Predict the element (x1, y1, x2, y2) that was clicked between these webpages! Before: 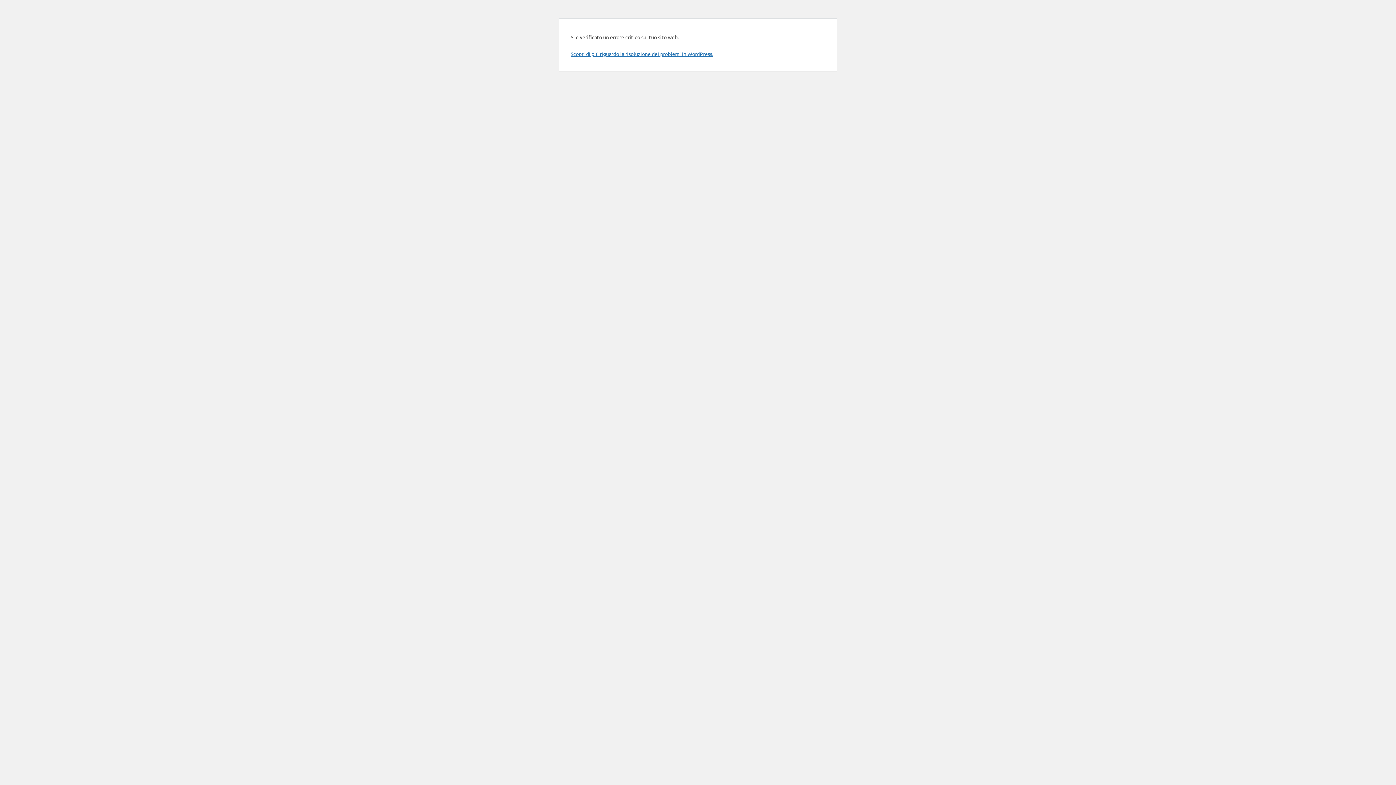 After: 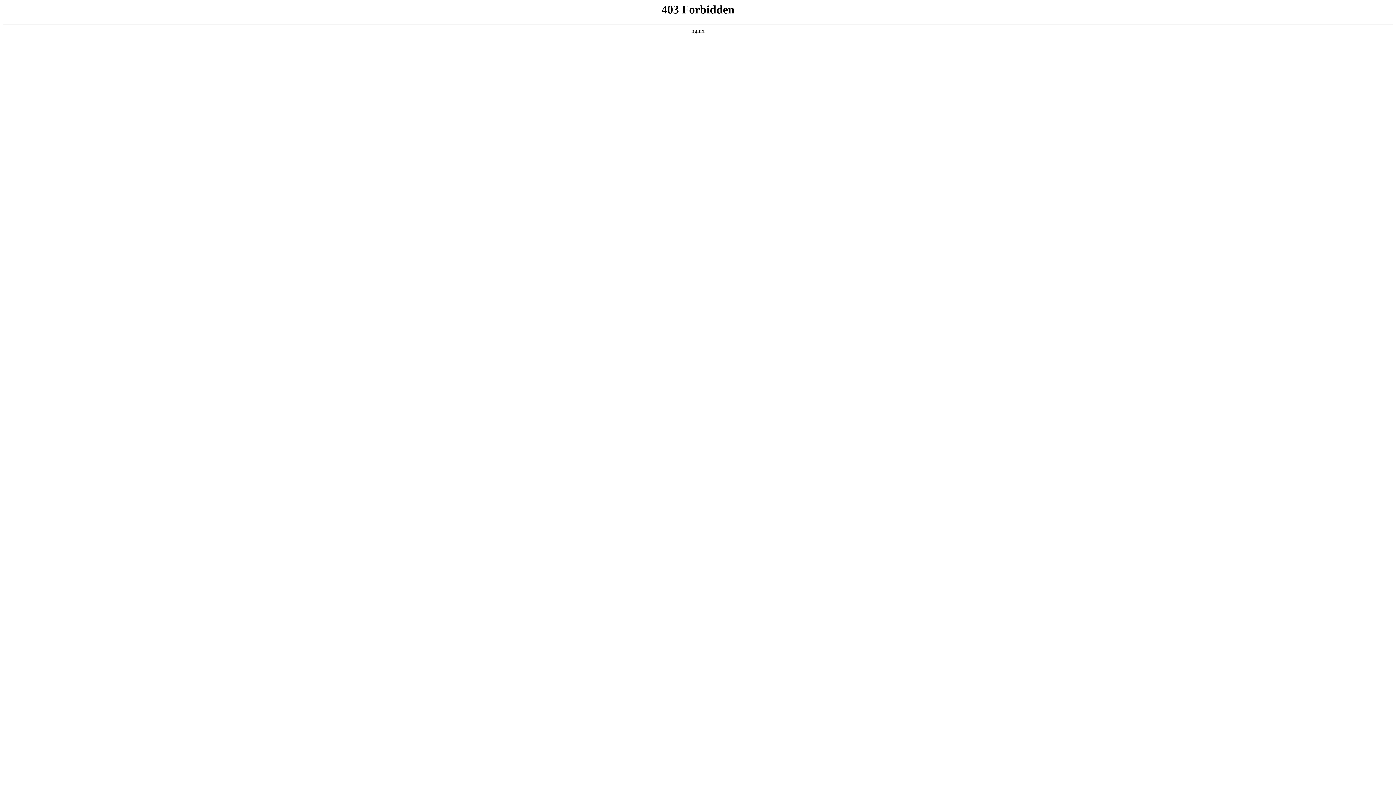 Action: label: Scopri di più riguardo la risoluzione dei problemi in WordPress. bbox: (570, 50, 713, 57)